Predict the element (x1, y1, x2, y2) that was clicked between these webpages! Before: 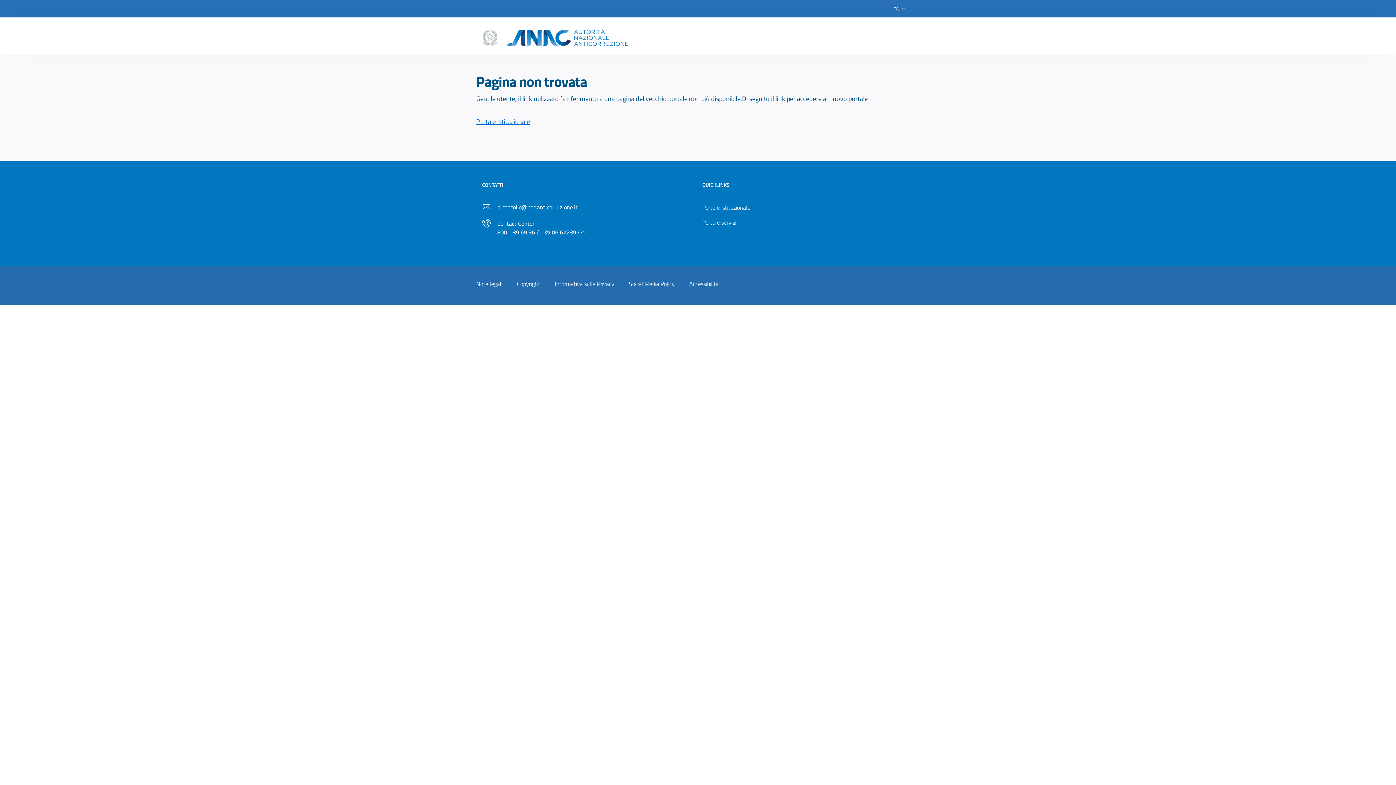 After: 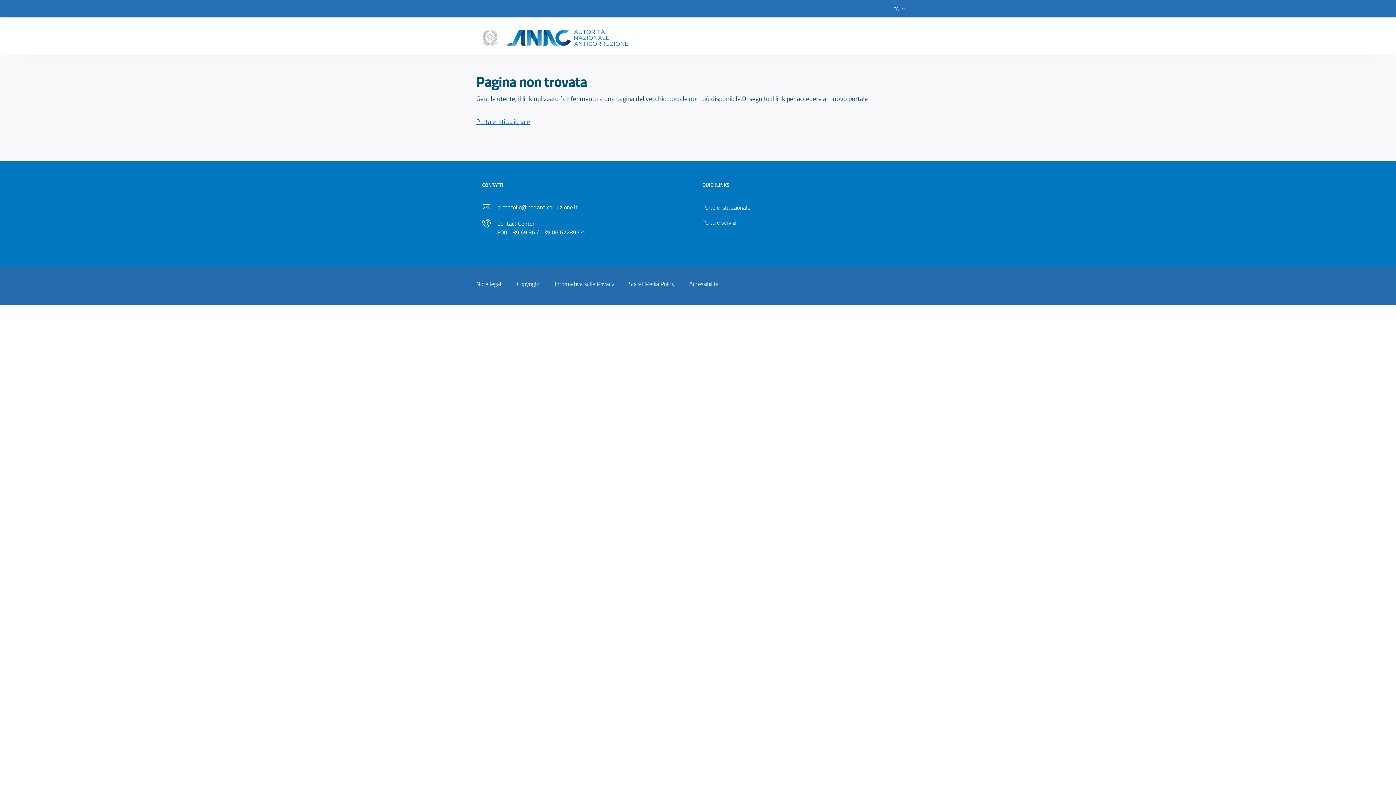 Action: bbox: (497, 202, 577, 211) label: protocollo@pec.anticorruzione.it